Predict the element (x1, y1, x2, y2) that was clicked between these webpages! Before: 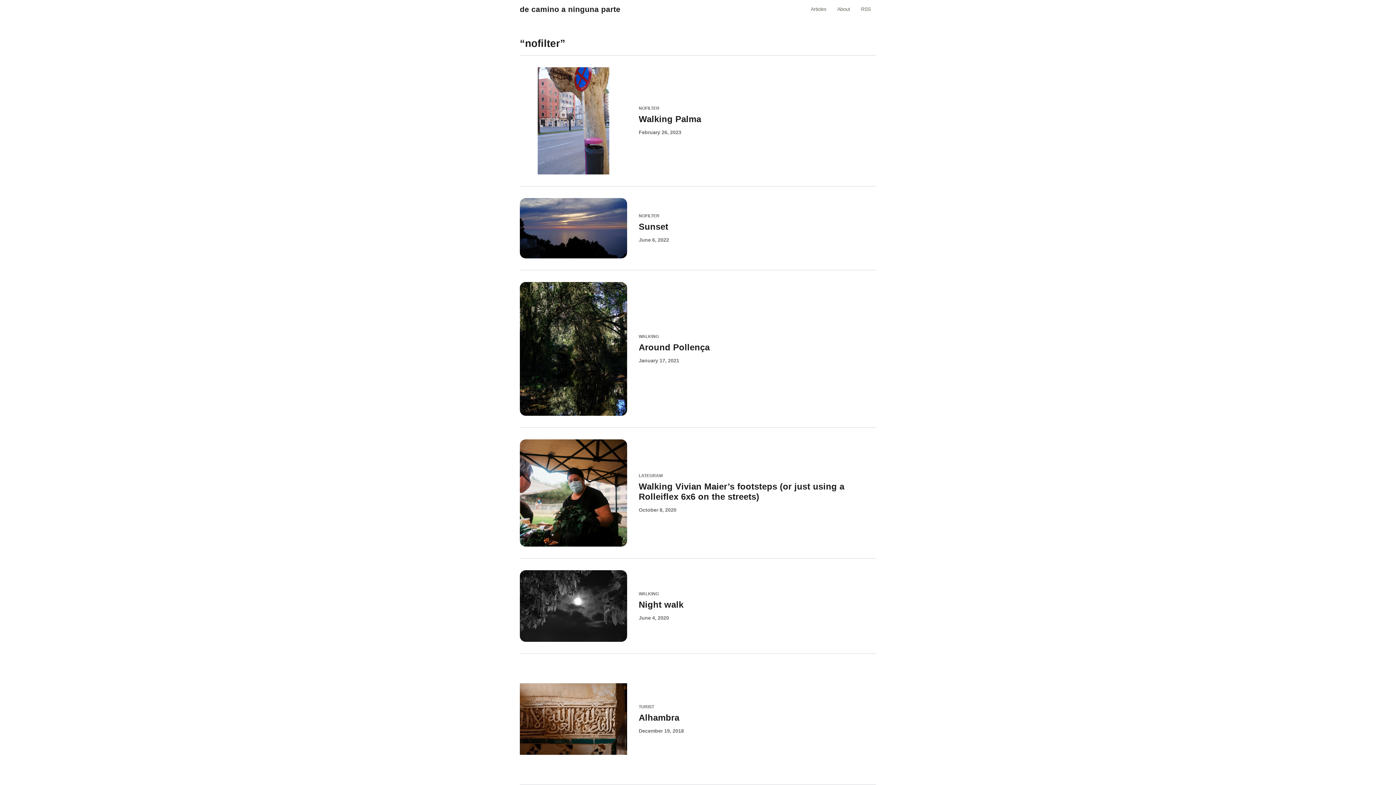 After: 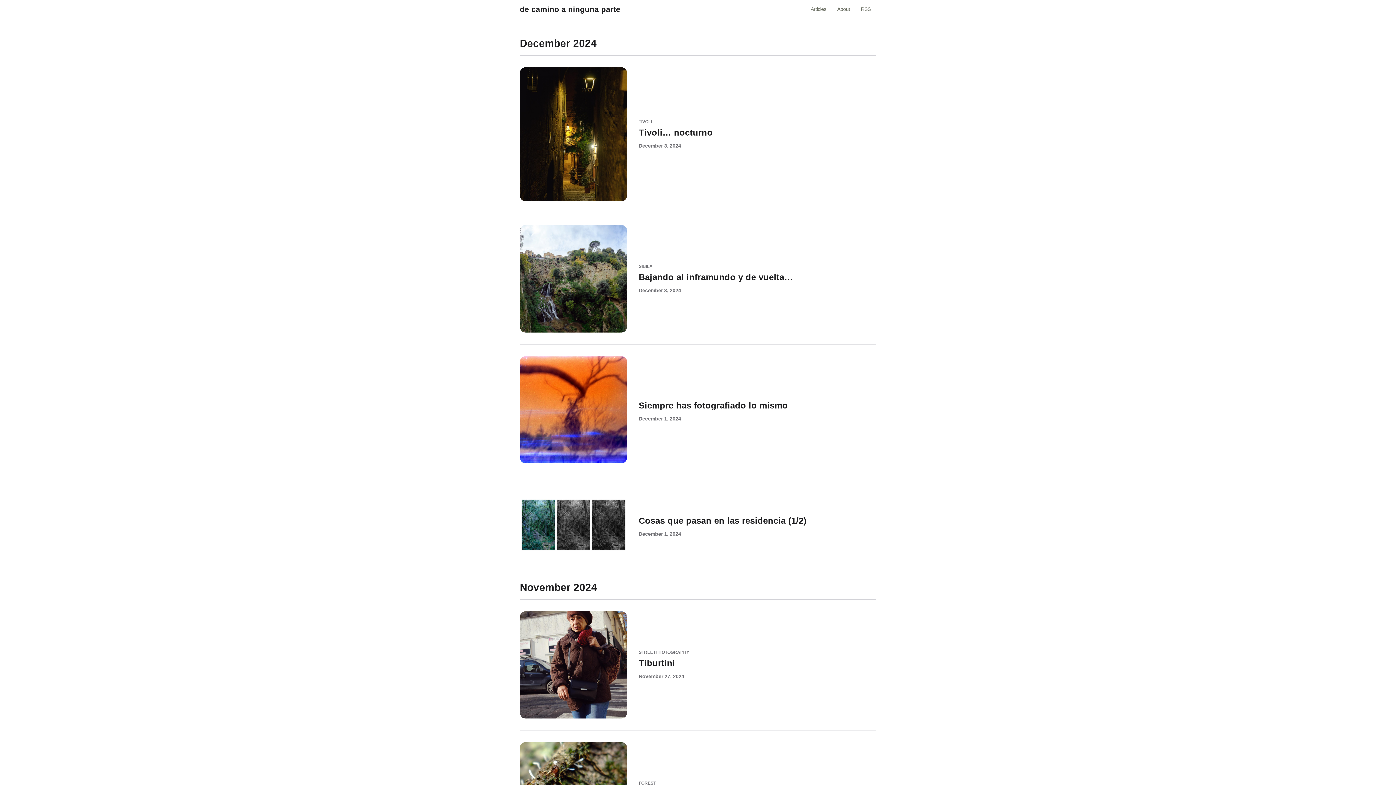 Action: bbox: (810, 6, 826, 11) label: Articles